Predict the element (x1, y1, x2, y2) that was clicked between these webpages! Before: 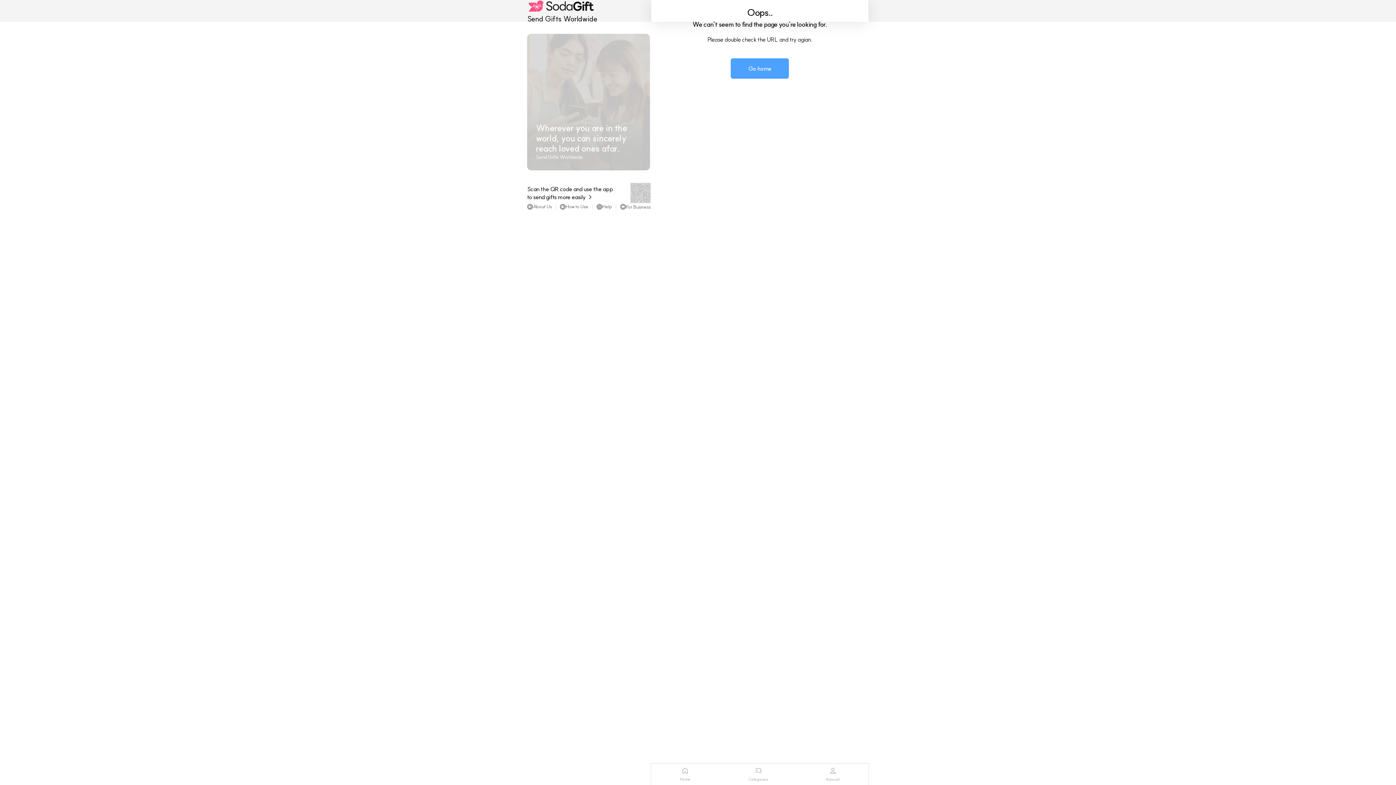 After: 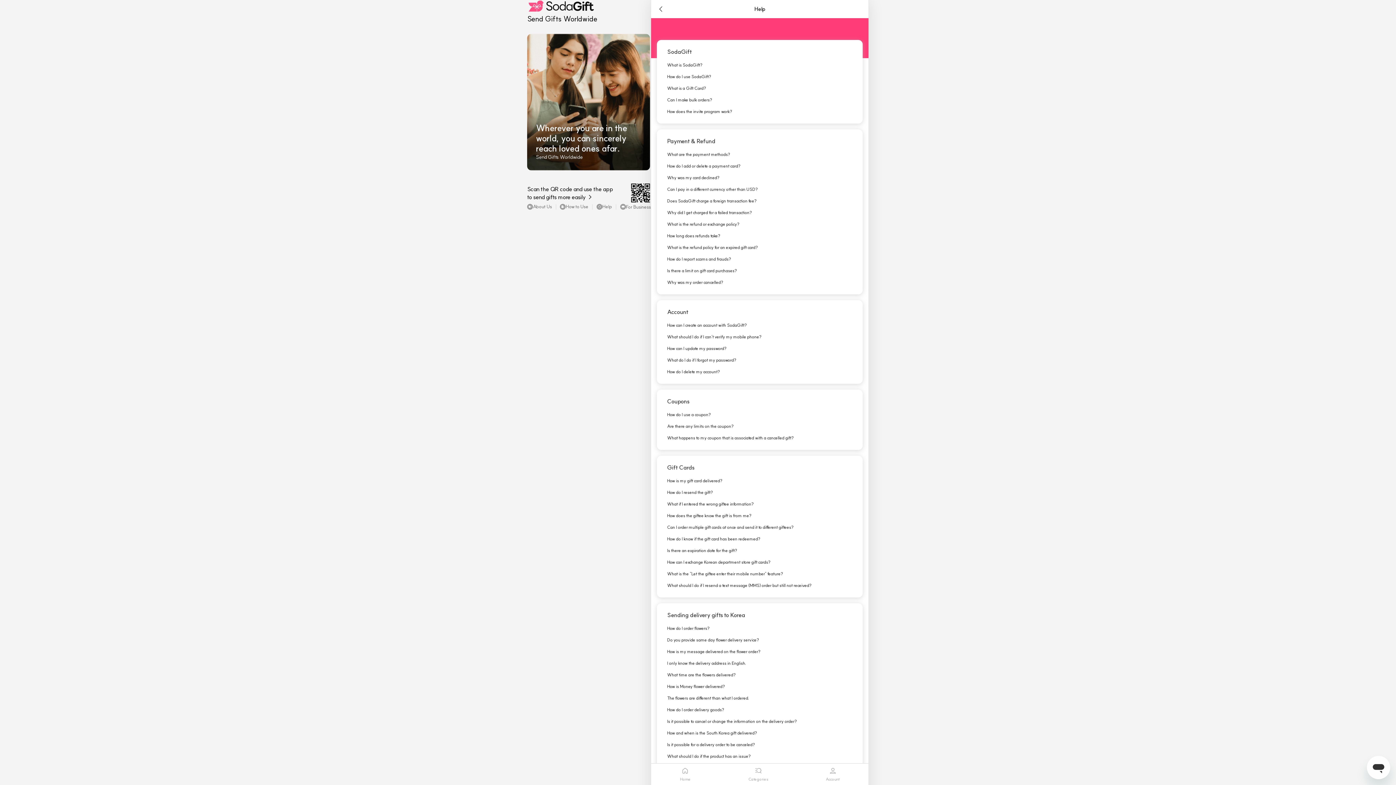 Action: bbox: (596, 203, 612, 210) label: Help